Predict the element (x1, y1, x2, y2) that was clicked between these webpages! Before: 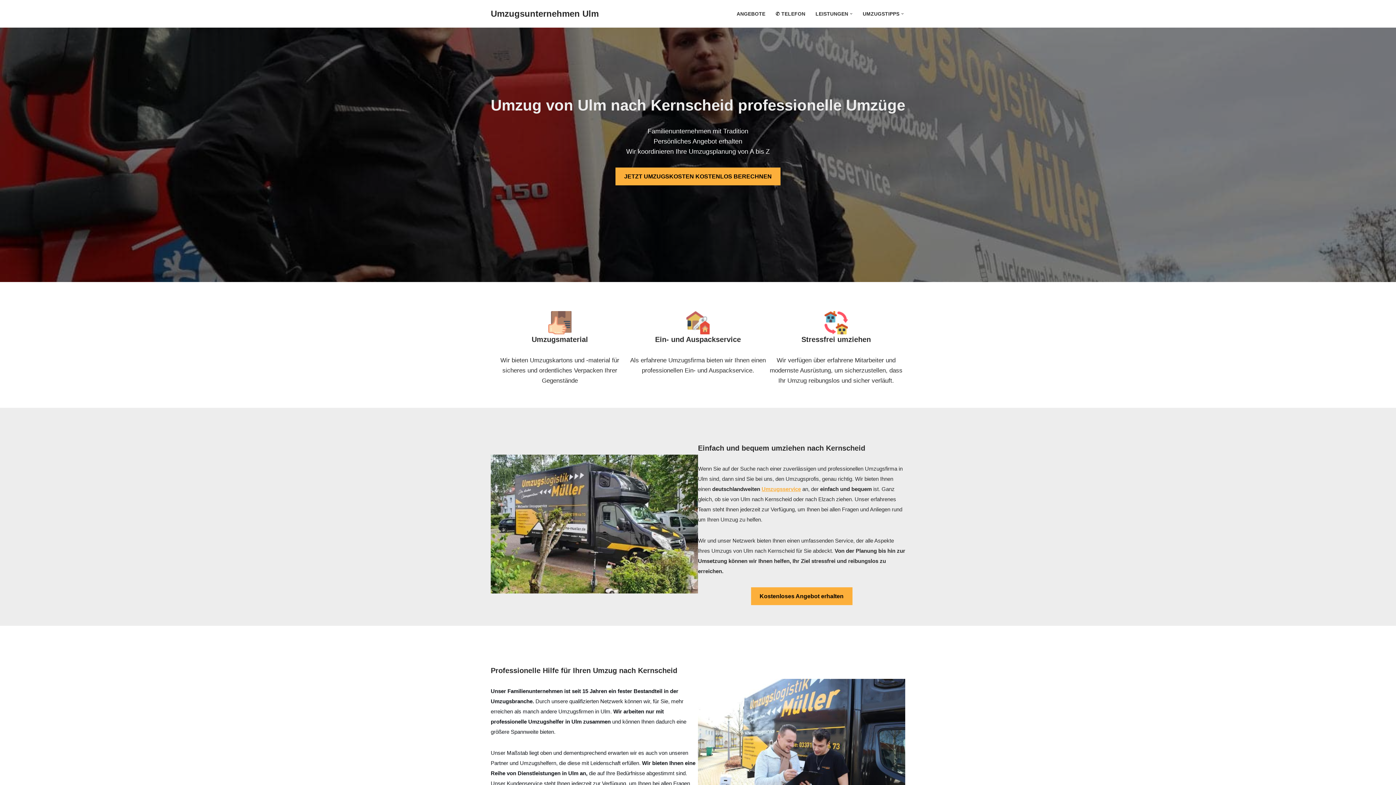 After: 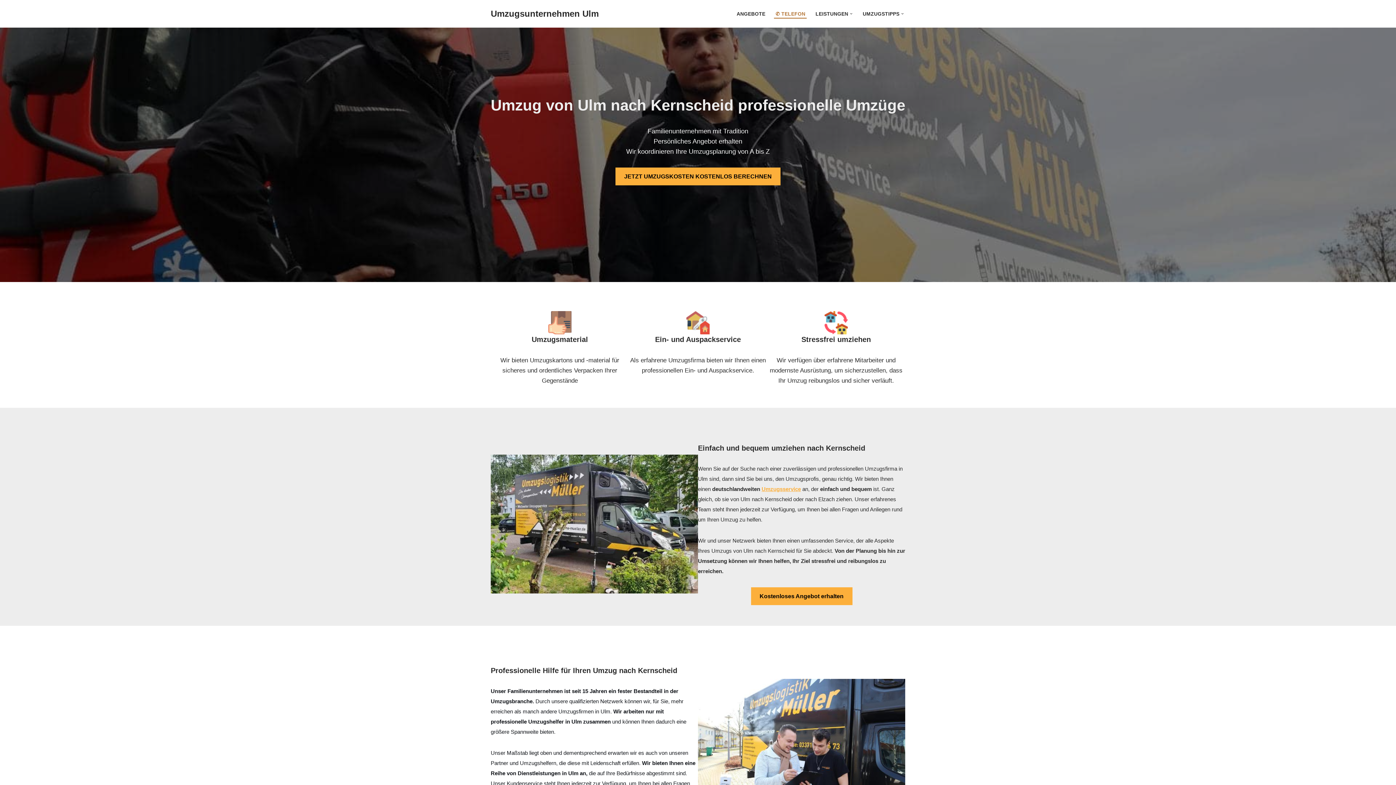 Action: bbox: (775, 9, 805, 18) label: ✆ TELEFON